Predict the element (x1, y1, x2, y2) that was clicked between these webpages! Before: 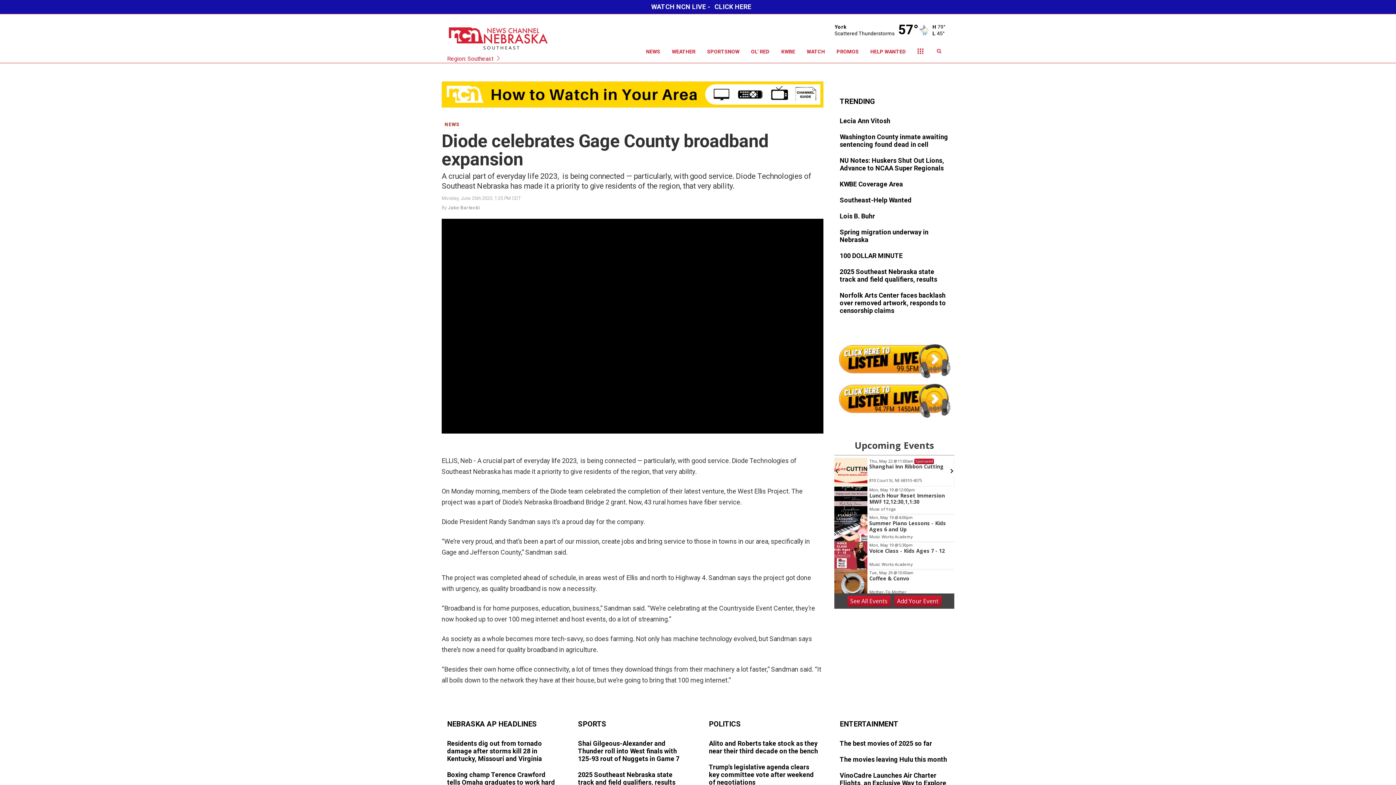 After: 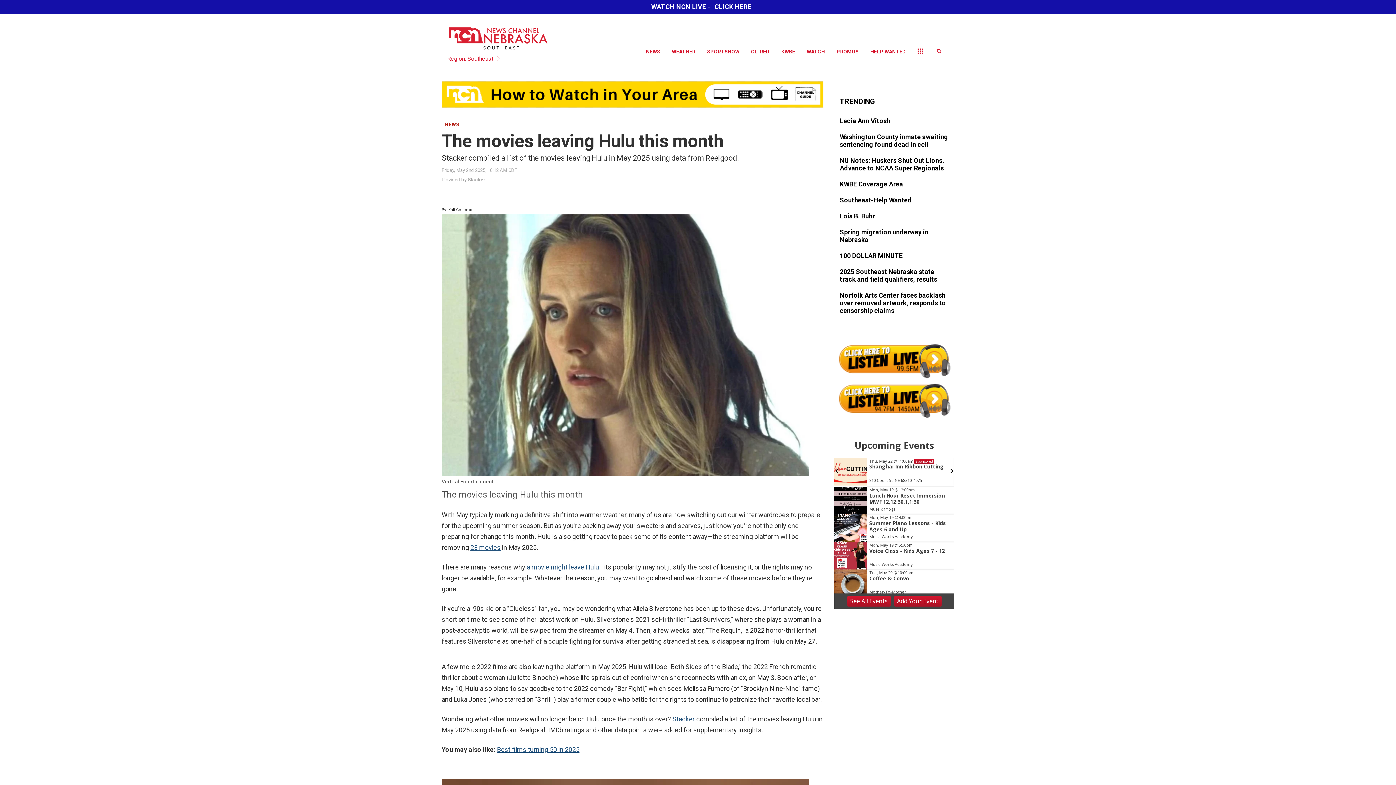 Action: bbox: (840, 755, 949, 764)